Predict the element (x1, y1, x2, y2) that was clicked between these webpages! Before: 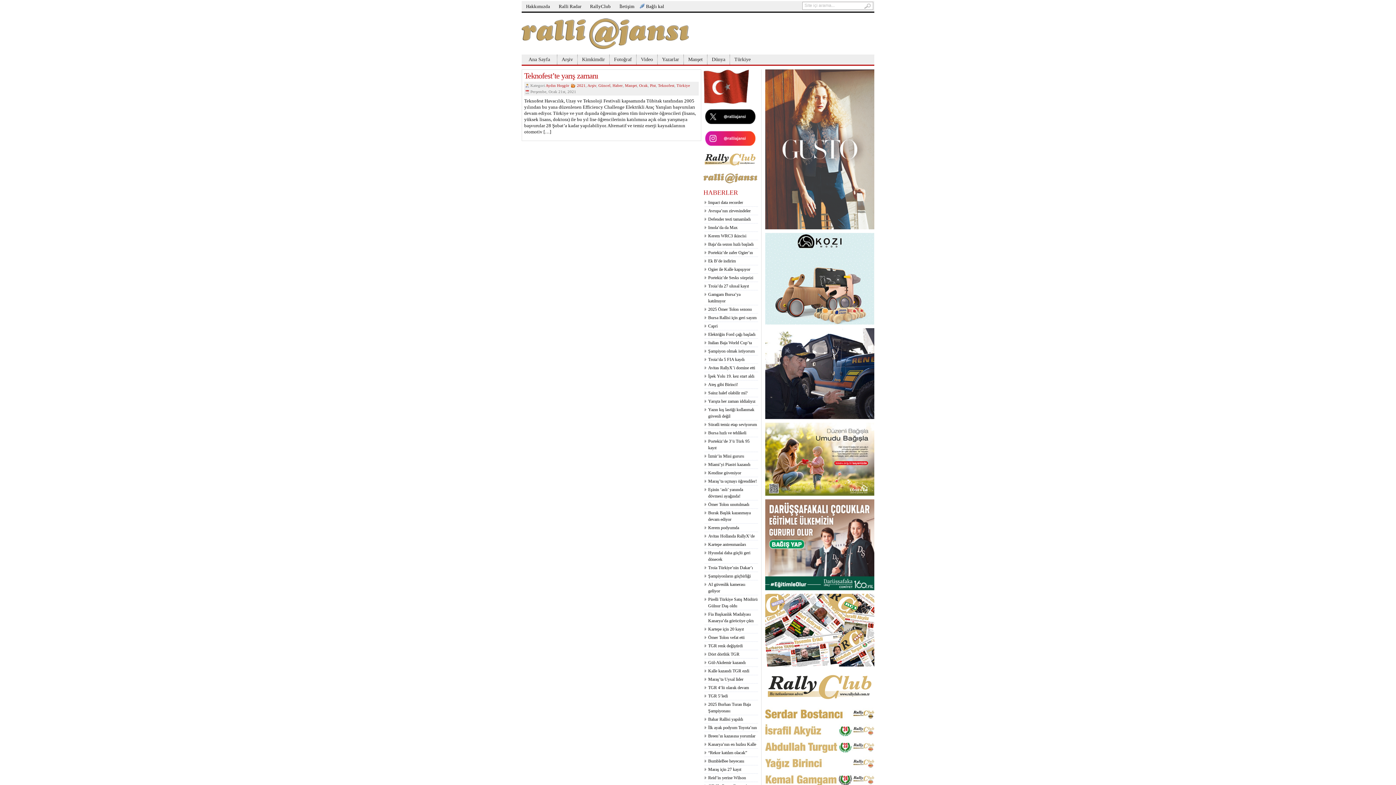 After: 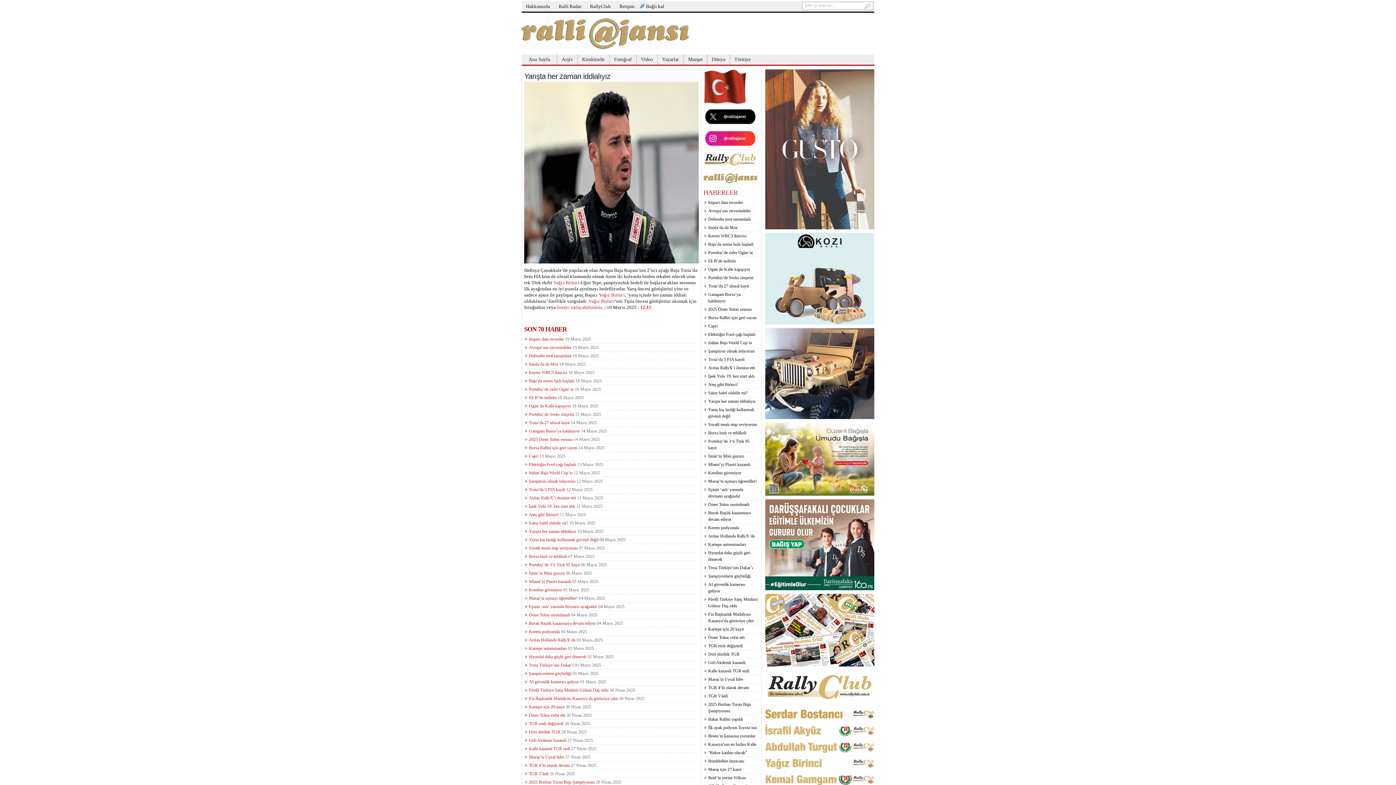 Action: label: Yarışta her zaman iddialıyız bbox: (708, 398, 755, 403)